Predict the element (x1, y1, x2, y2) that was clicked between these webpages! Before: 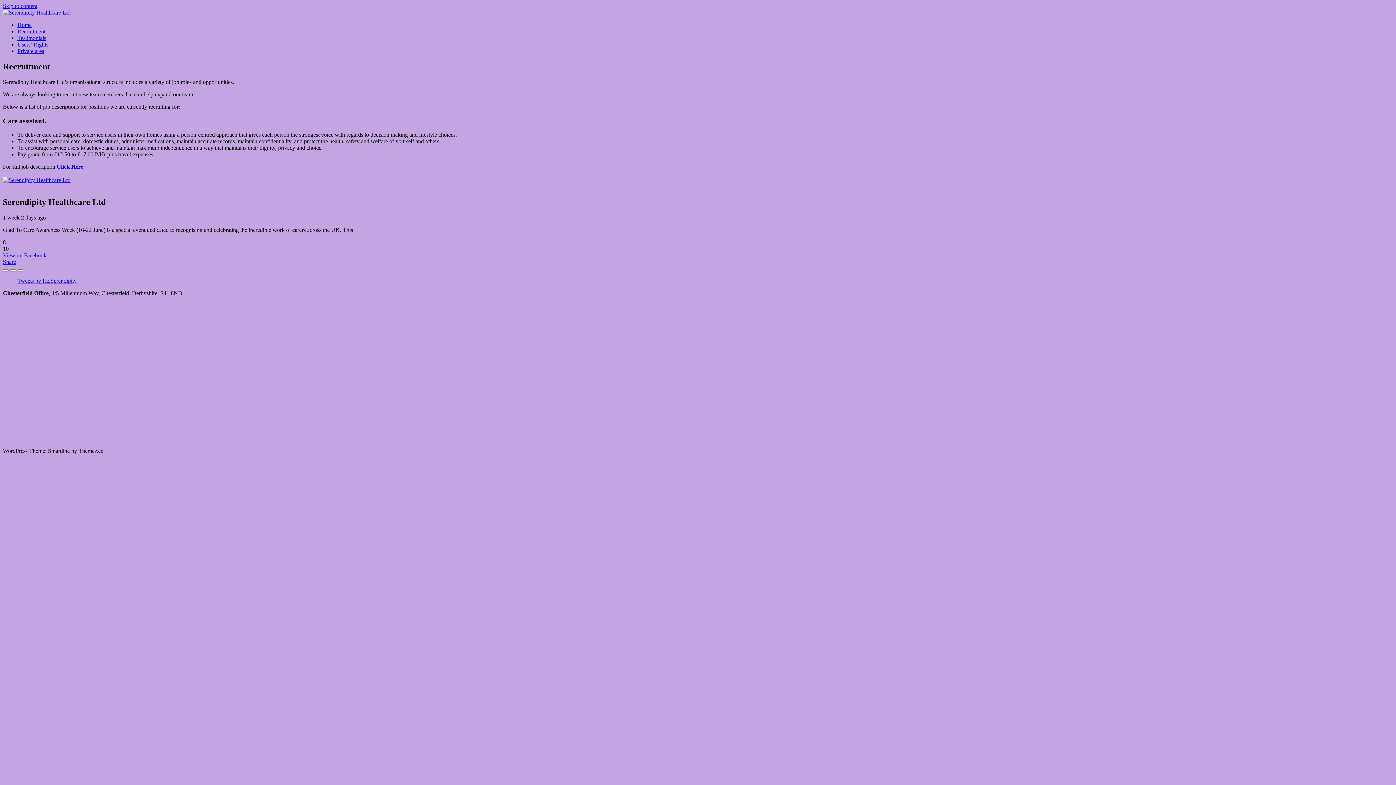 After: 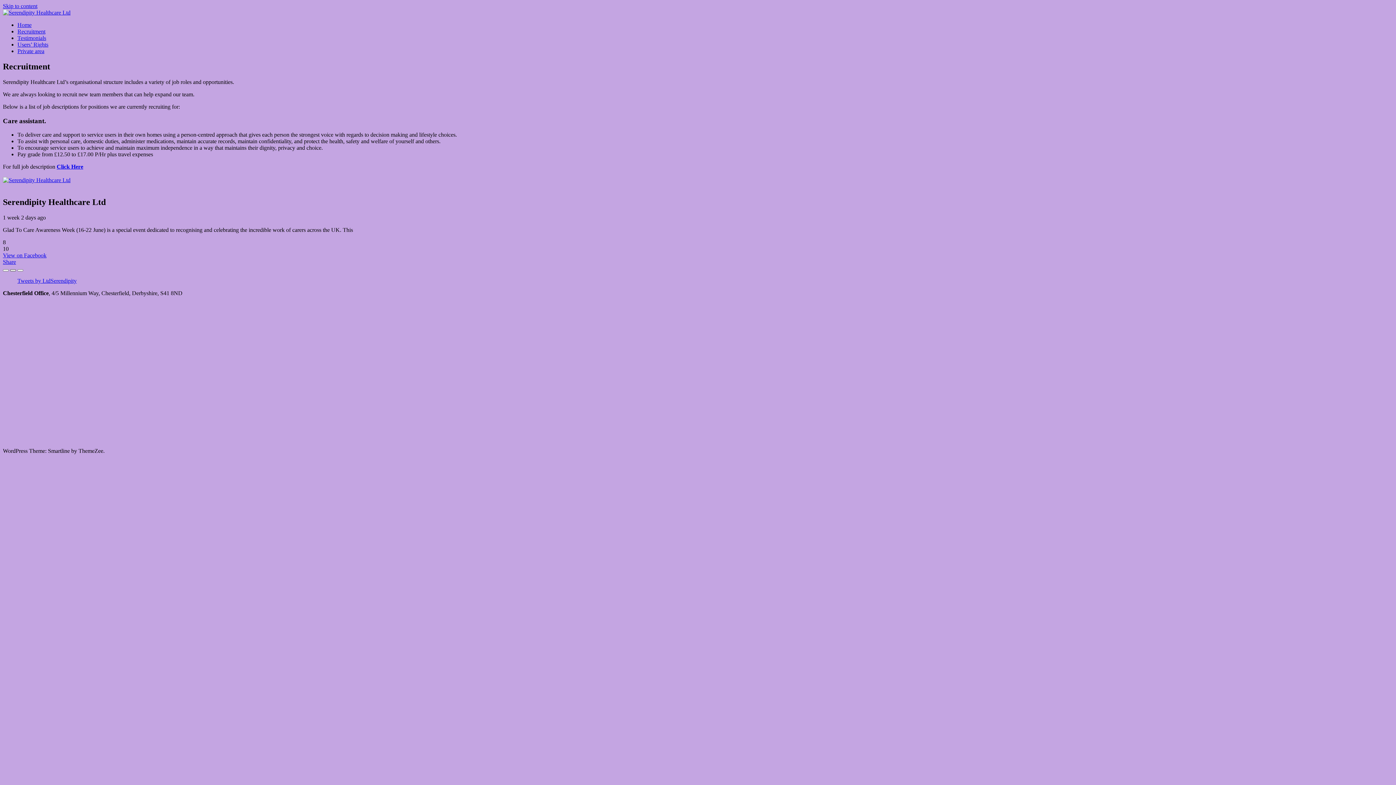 Action: bbox: (10, 269, 16, 271)